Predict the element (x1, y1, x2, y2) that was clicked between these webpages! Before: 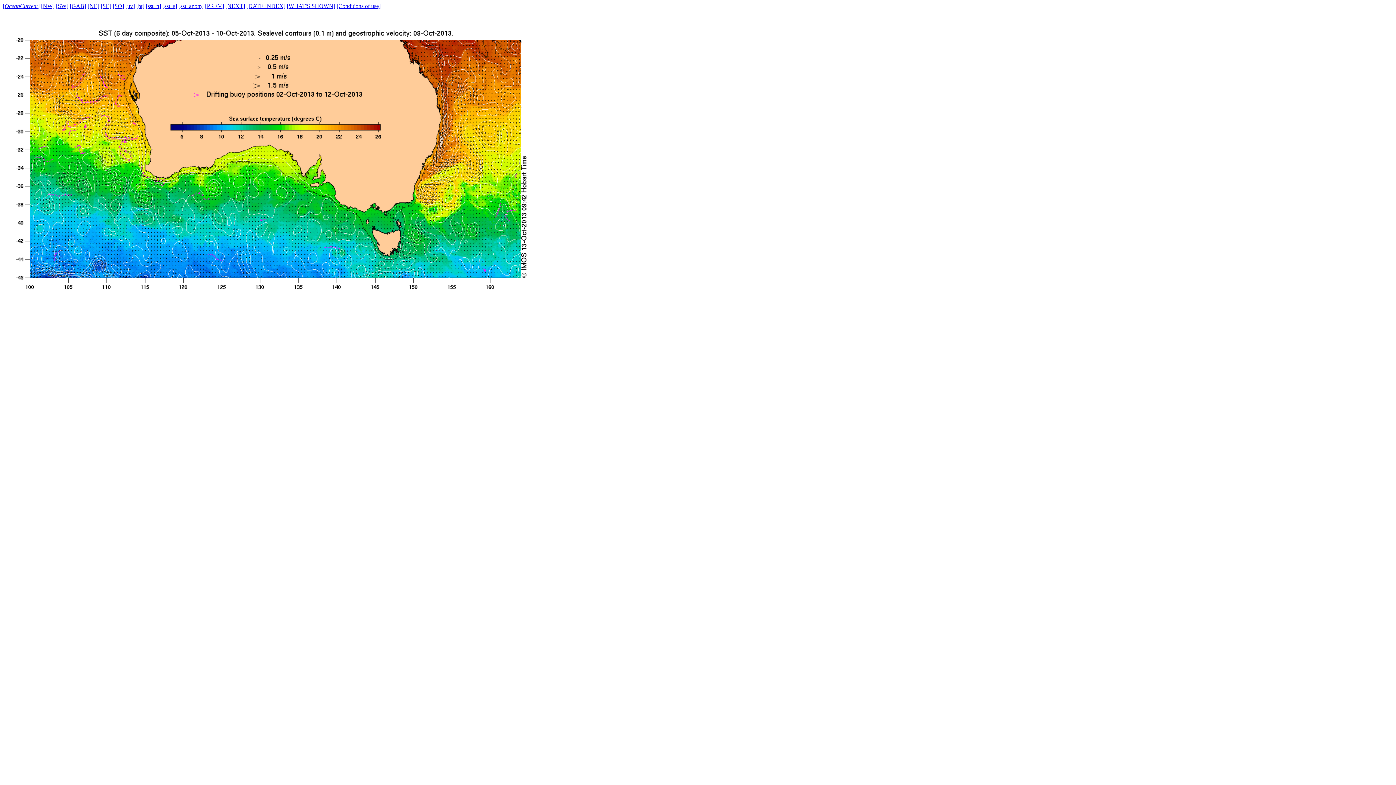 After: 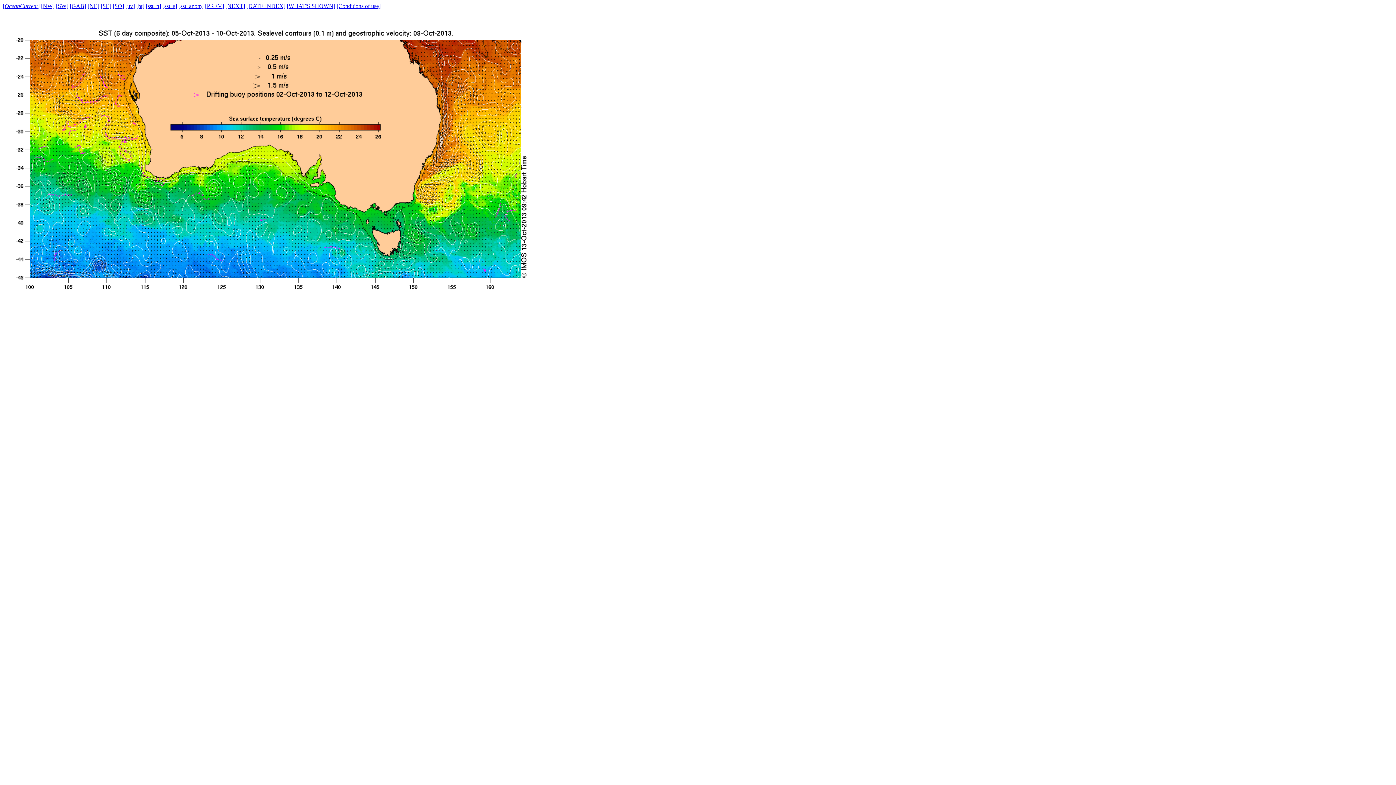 Action: label: [sst_s] bbox: (162, 2, 177, 9)